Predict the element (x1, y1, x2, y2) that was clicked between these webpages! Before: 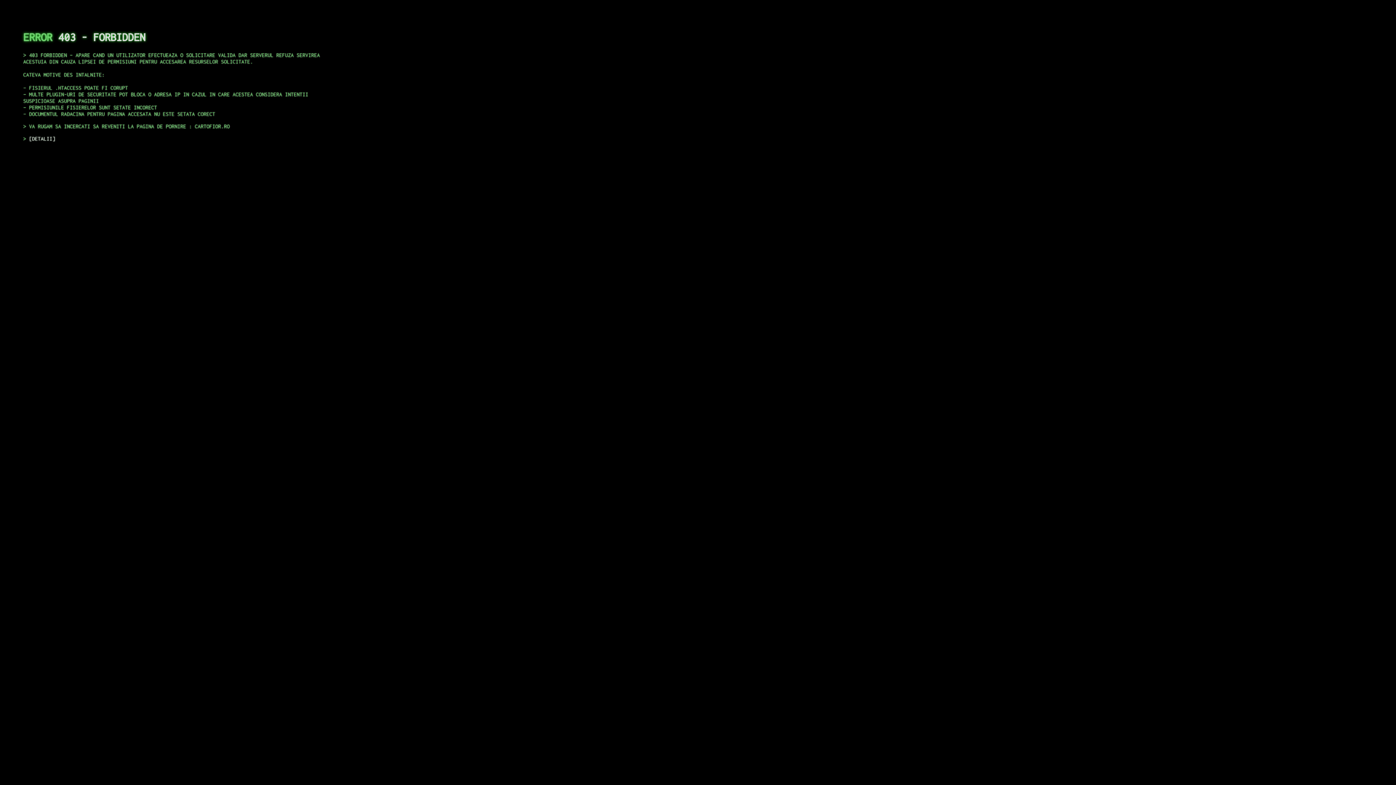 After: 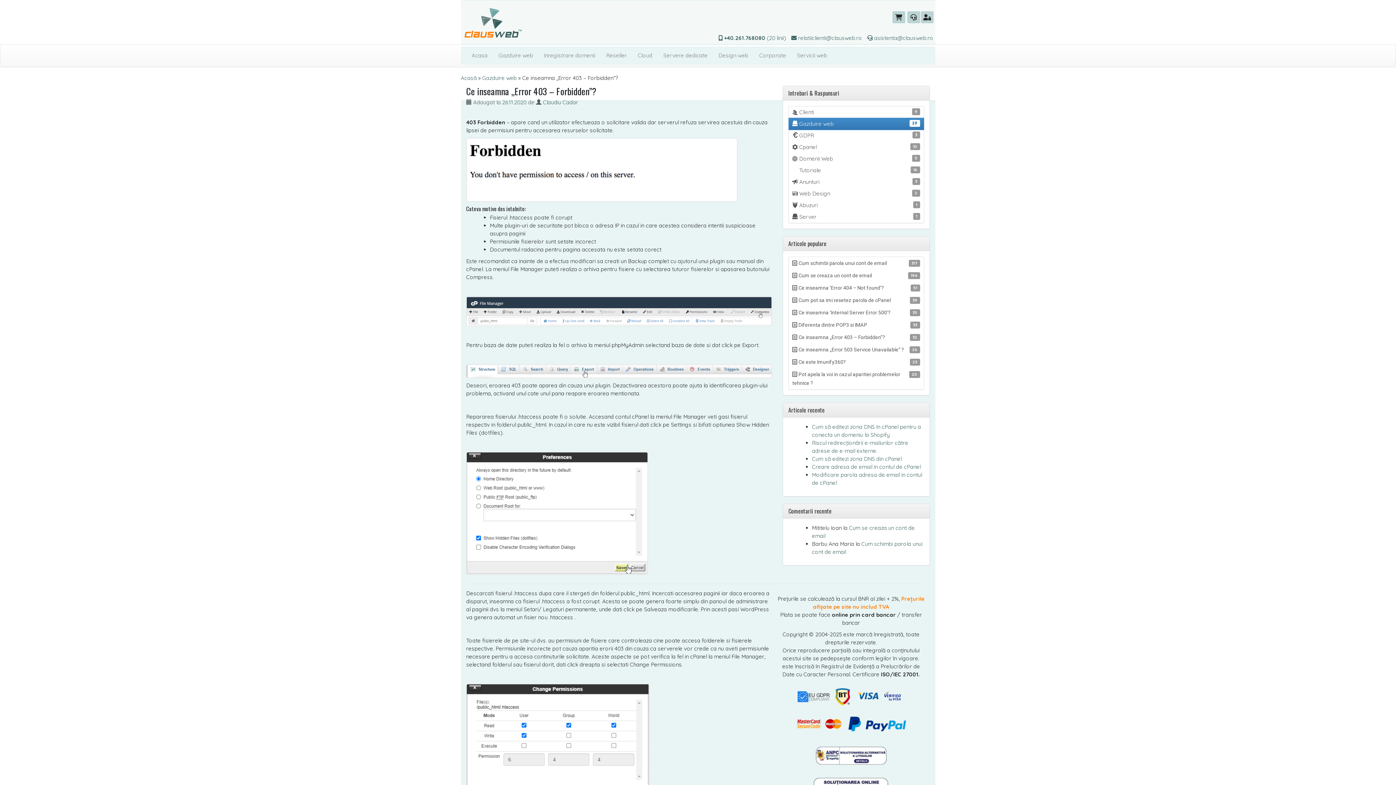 Action: label: DETALII bbox: (29, 135, 55, 141)